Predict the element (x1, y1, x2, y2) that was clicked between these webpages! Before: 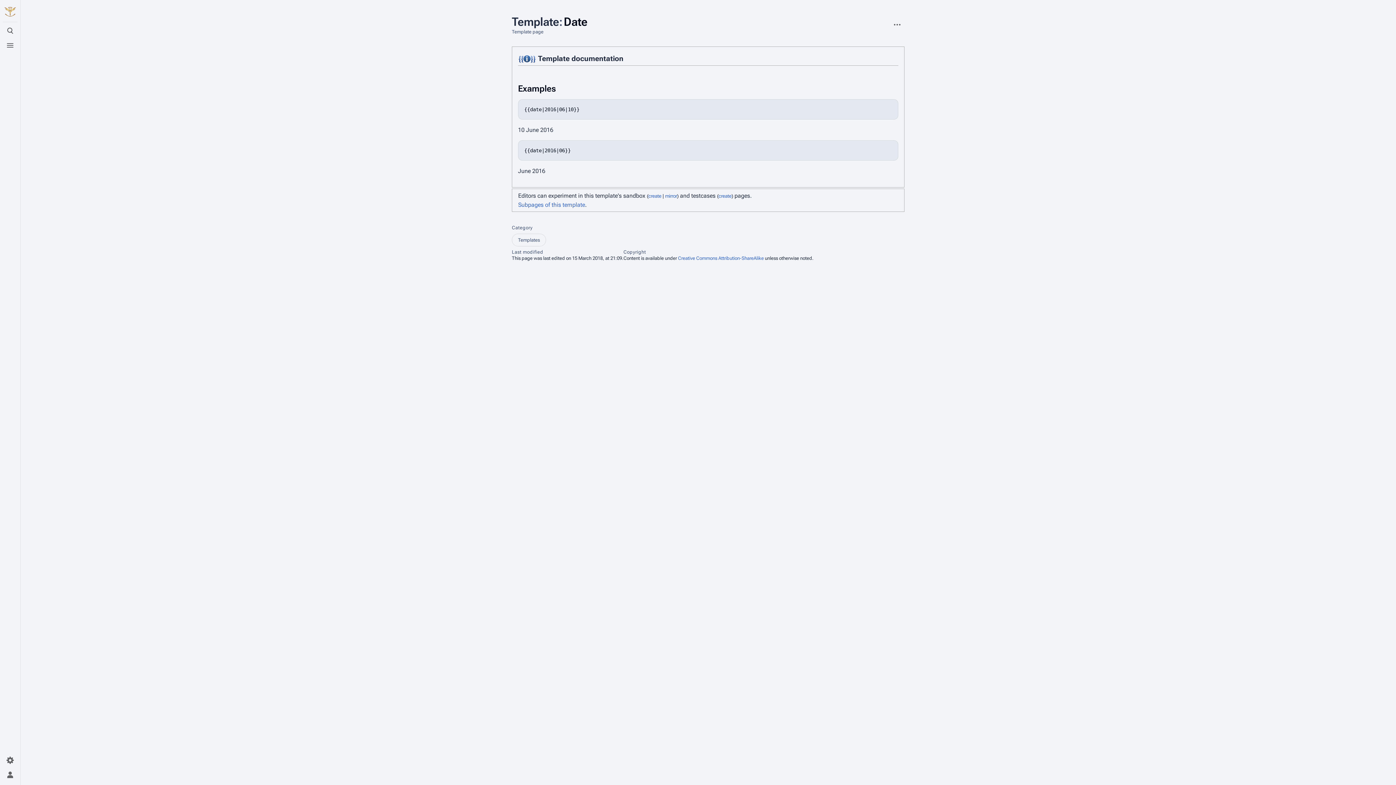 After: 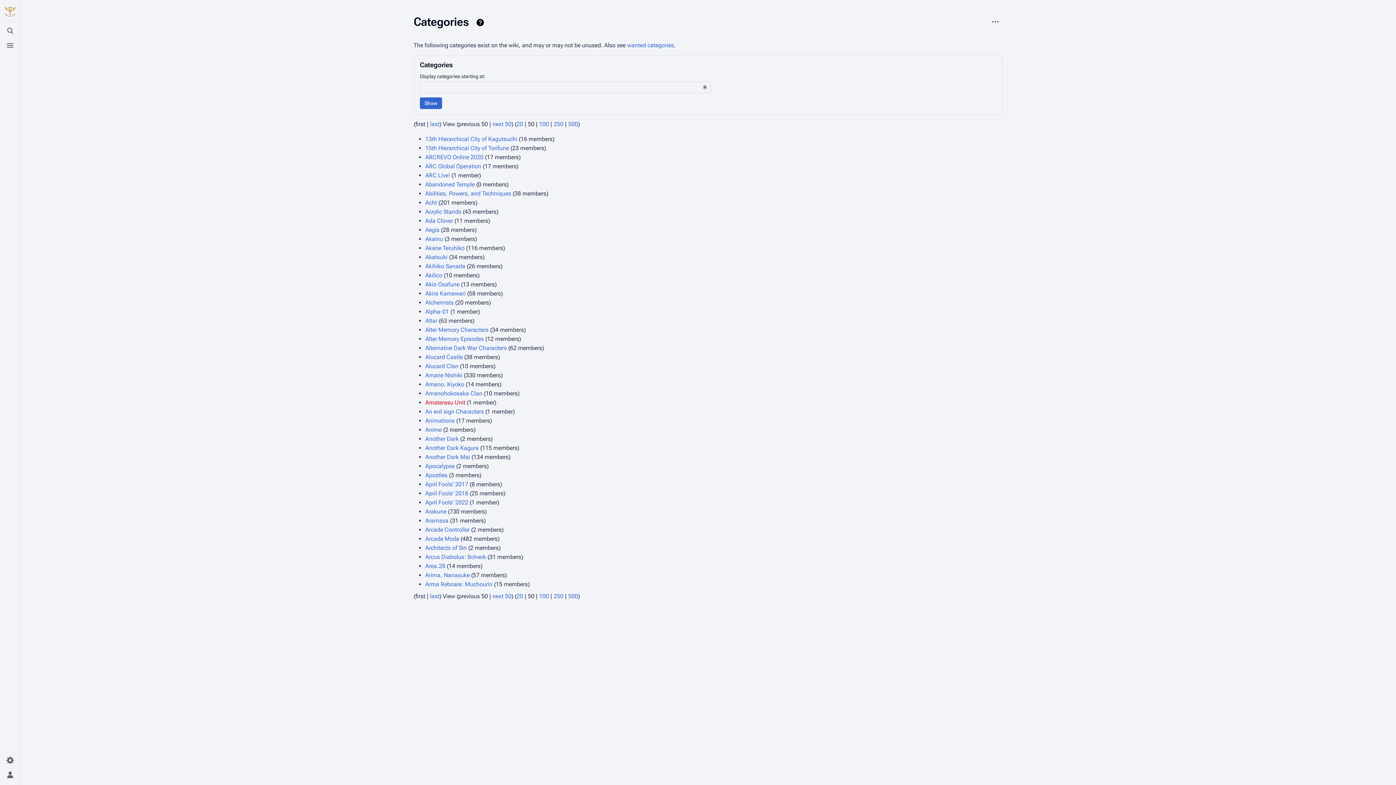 Action: label: Category bbox: (512, 224, 546, 231)